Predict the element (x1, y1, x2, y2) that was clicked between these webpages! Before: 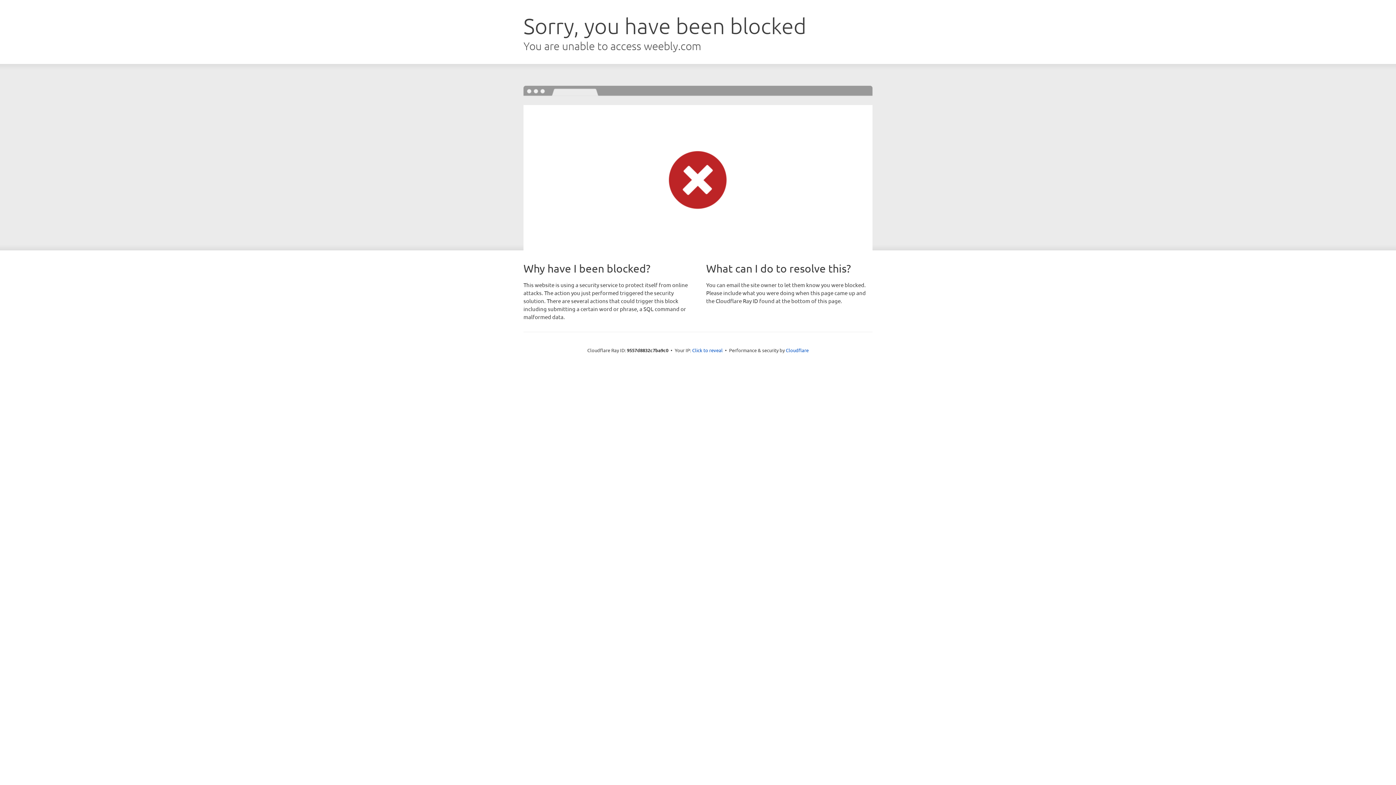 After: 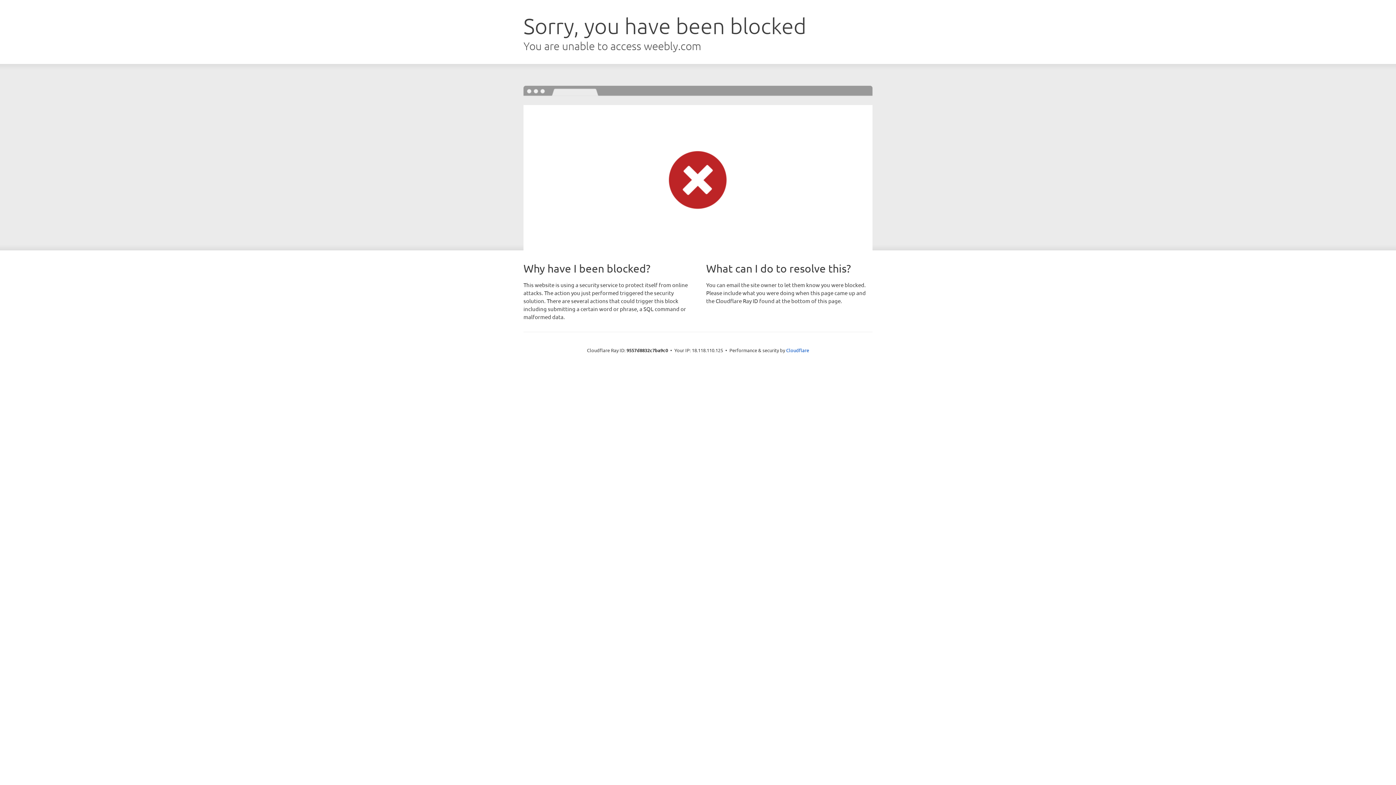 Action: bbox: (692, 346, 722, 353) label: Click to reveal